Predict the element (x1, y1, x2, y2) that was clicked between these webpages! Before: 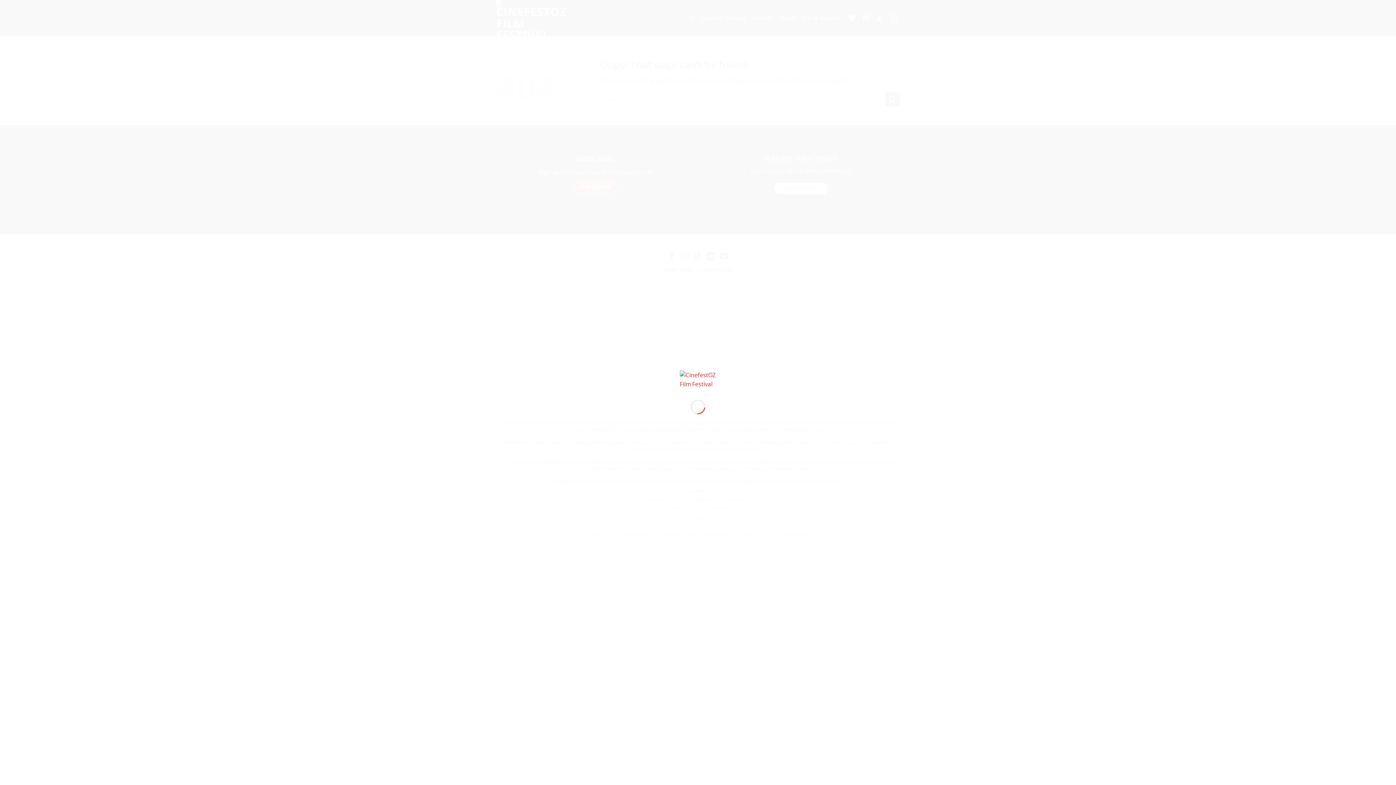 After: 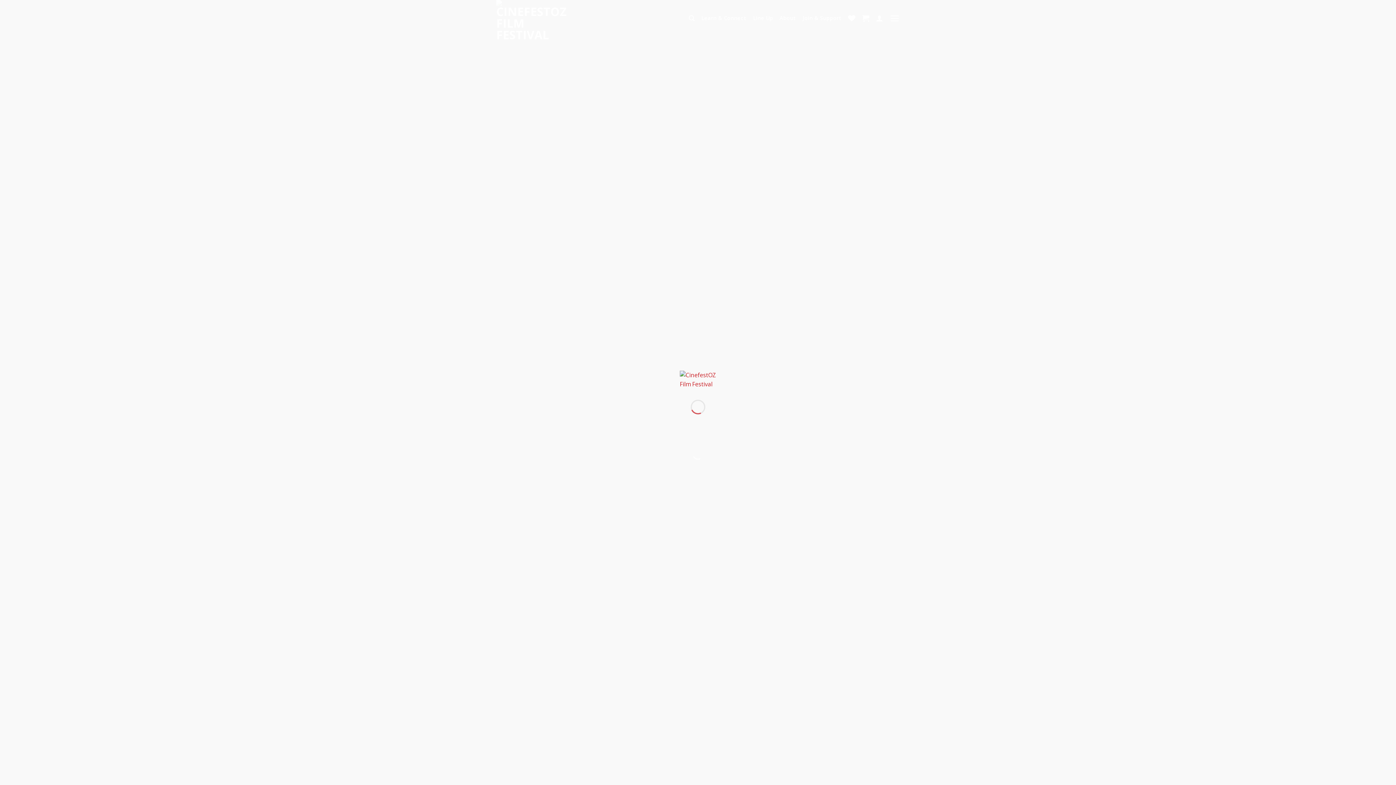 Action: bbox: (680, 375, 716, 383)